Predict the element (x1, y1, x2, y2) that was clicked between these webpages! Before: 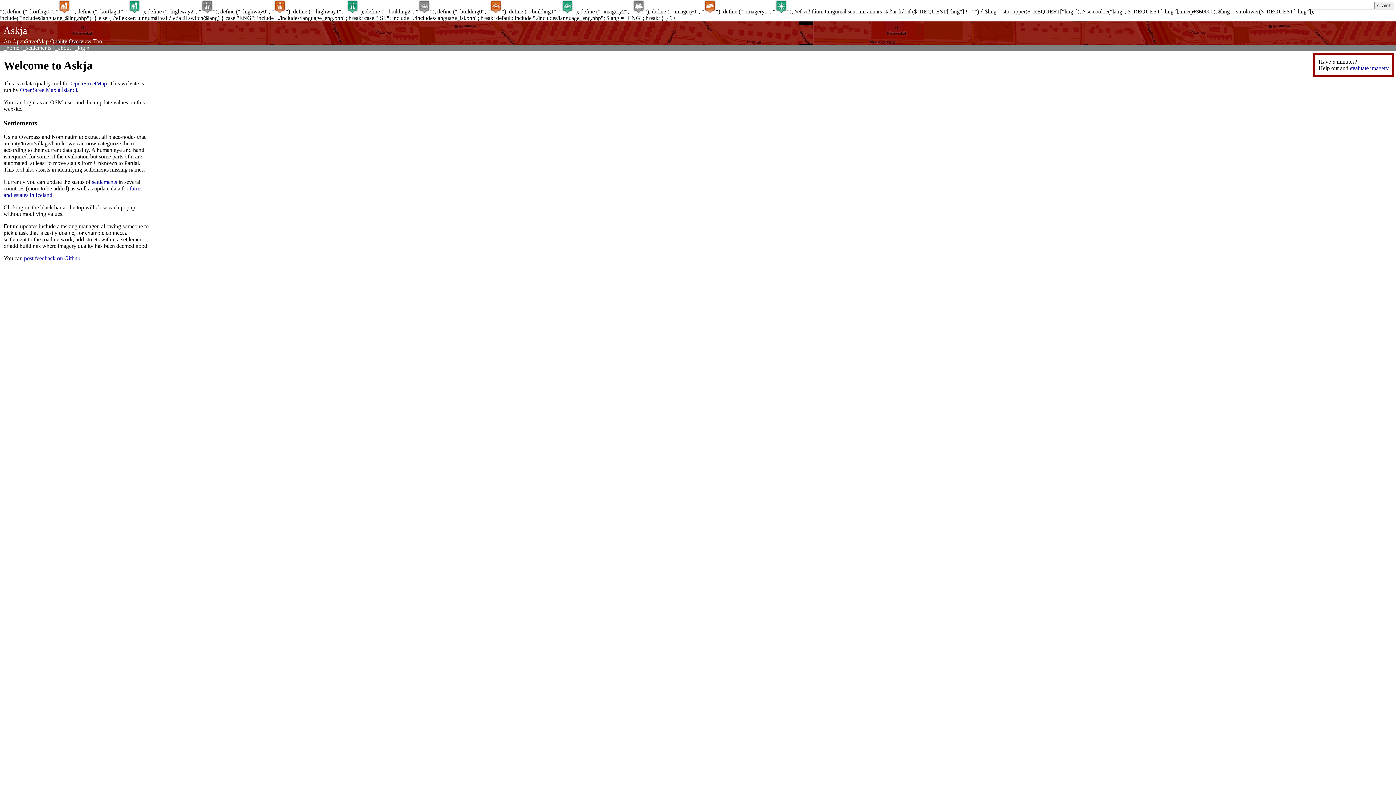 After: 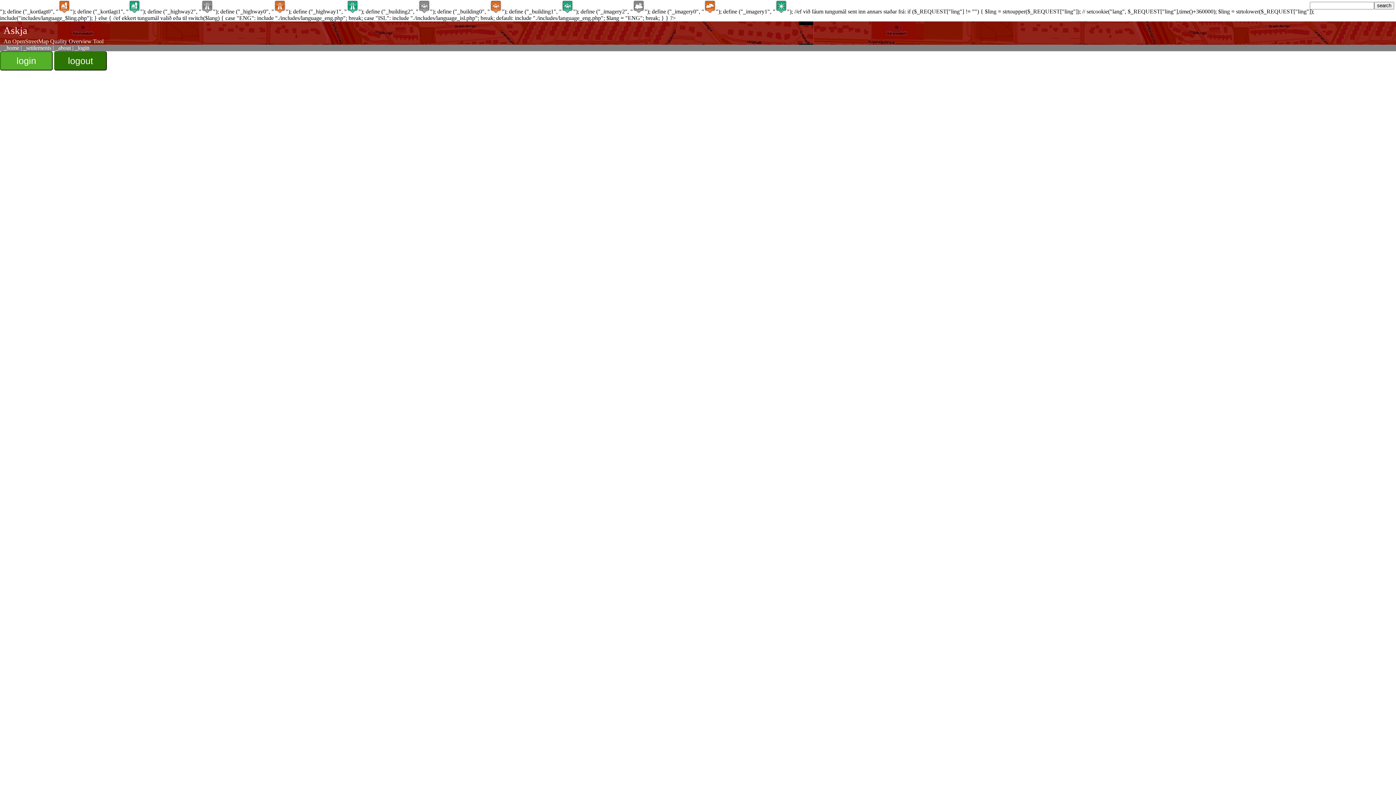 Action: label: _login bbox: (74, 44, 89, 50)